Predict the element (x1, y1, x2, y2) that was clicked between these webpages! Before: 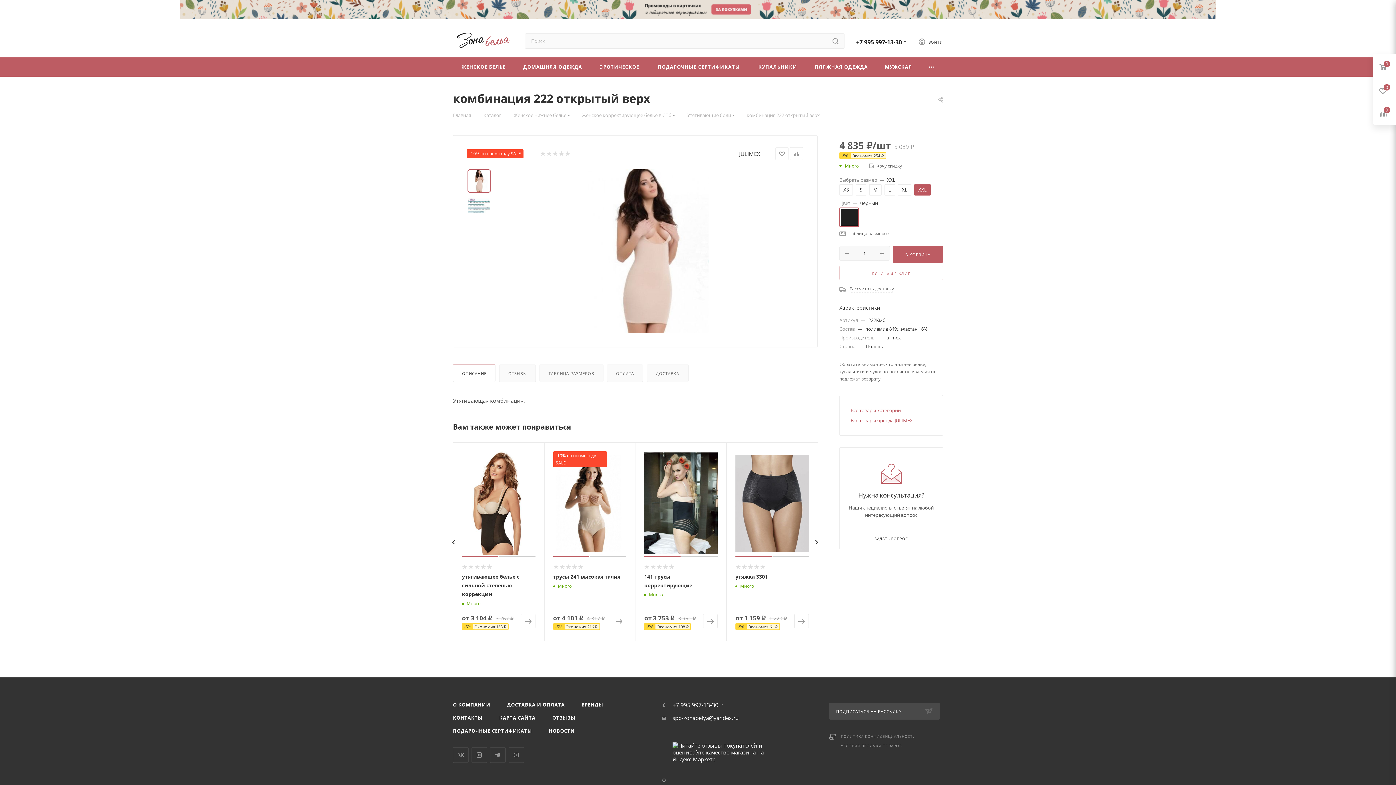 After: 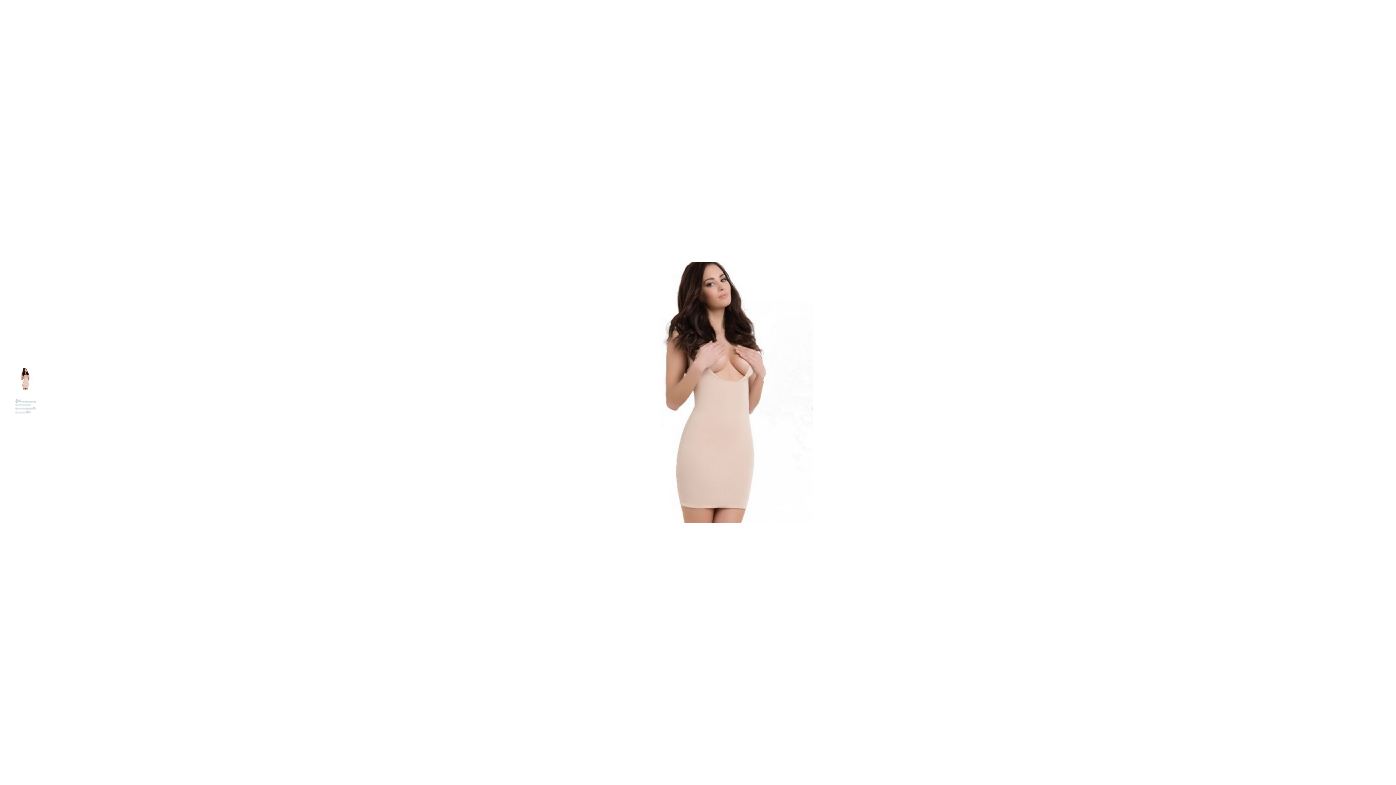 Action: bbox: (565, 169, 728, 333)